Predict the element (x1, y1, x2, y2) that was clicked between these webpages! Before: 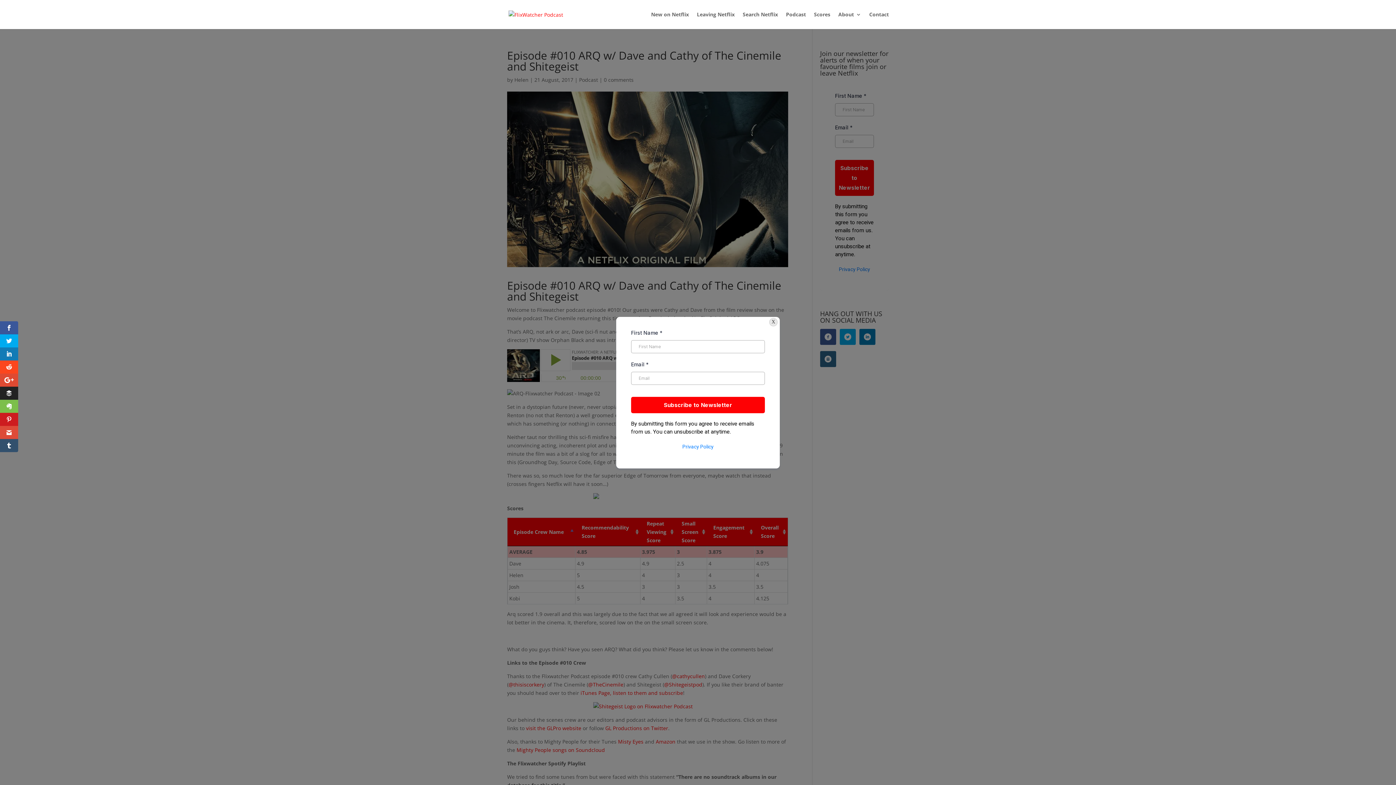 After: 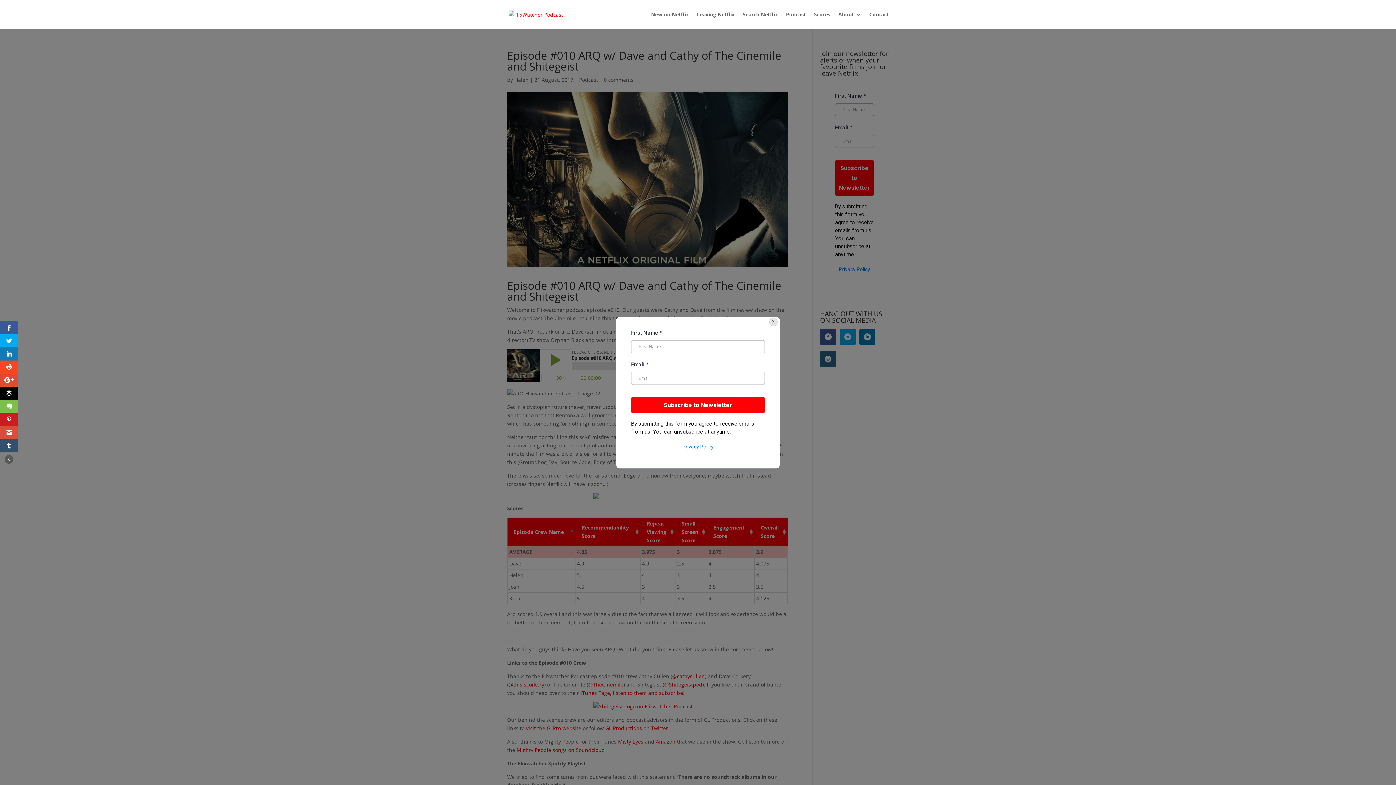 Action: bbox: (0, 386, 18, 400)